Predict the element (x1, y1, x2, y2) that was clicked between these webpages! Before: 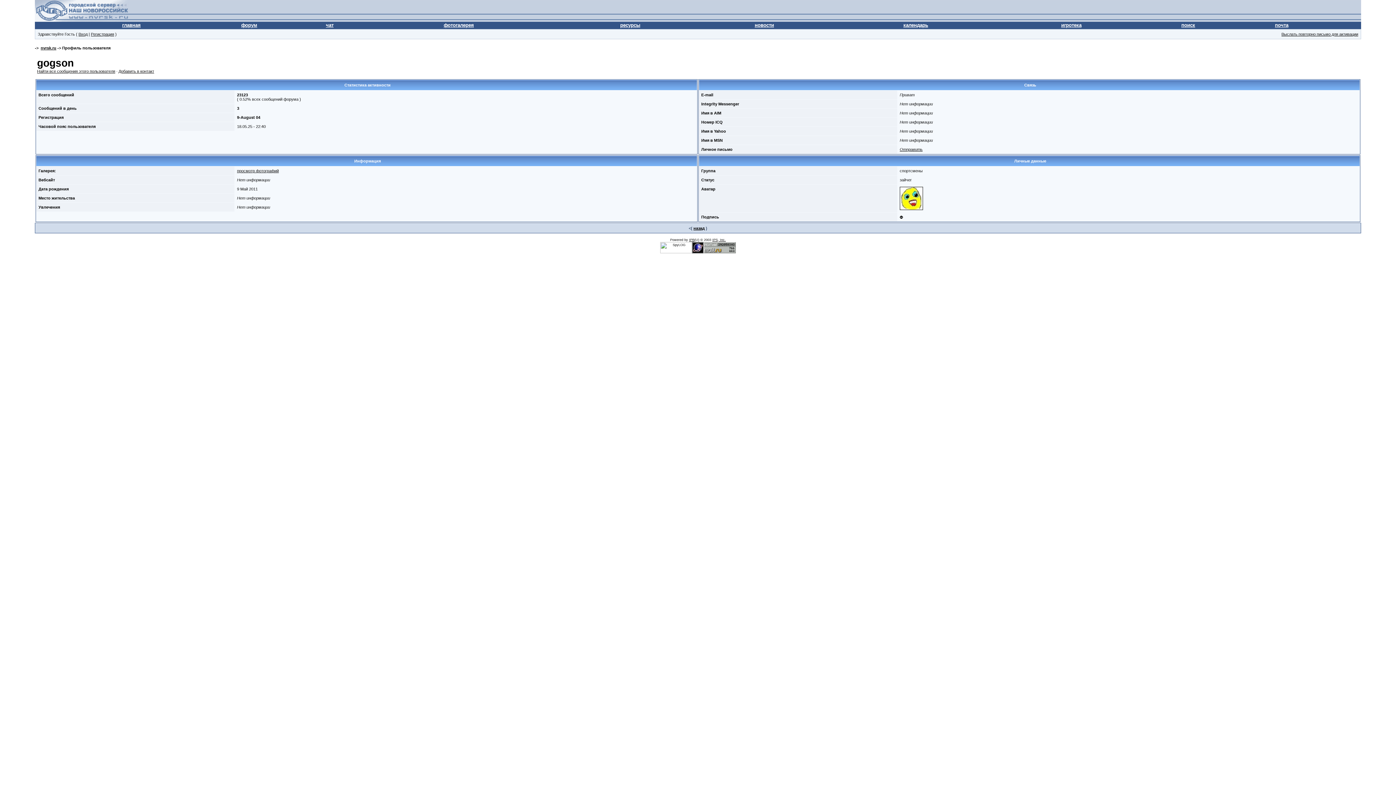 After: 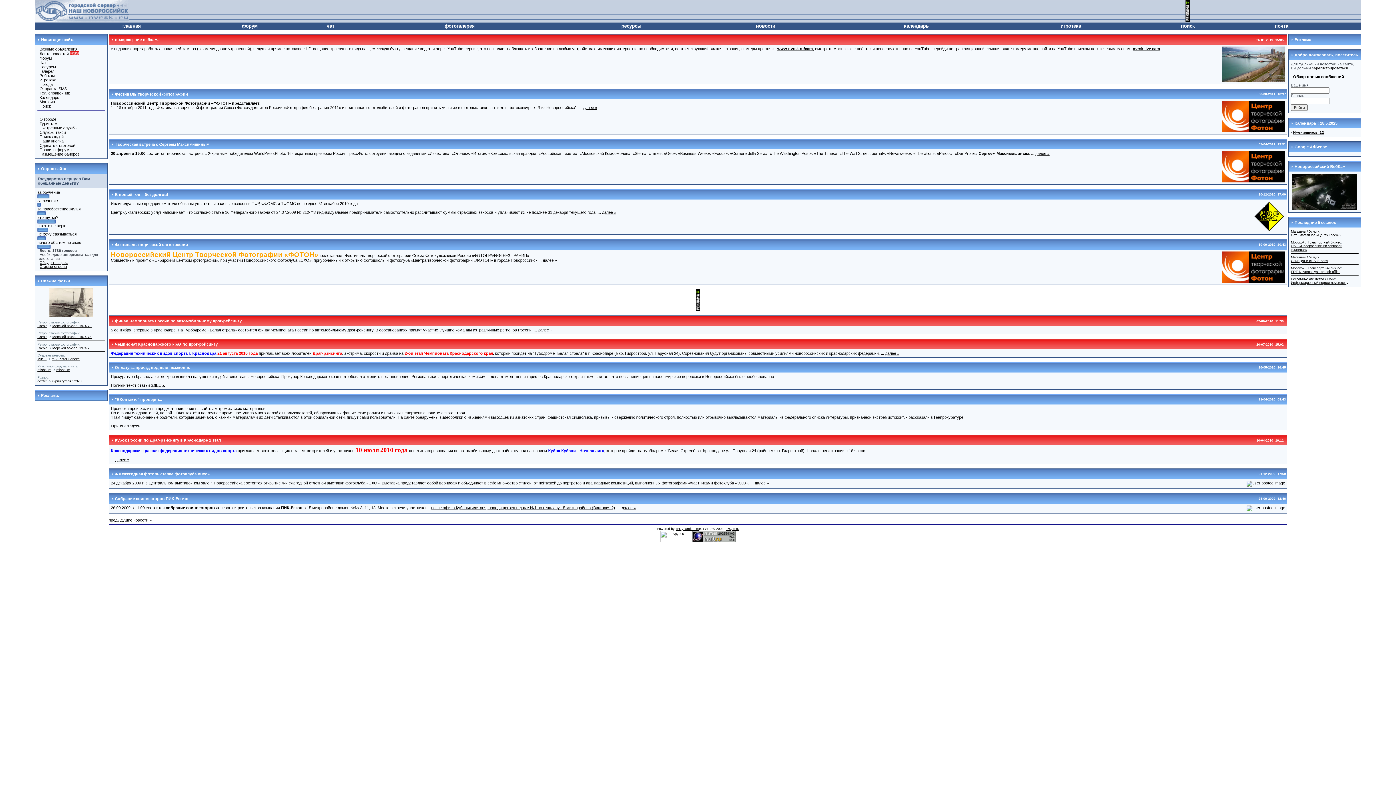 Action: bbox: (34, 18, 129, 22)